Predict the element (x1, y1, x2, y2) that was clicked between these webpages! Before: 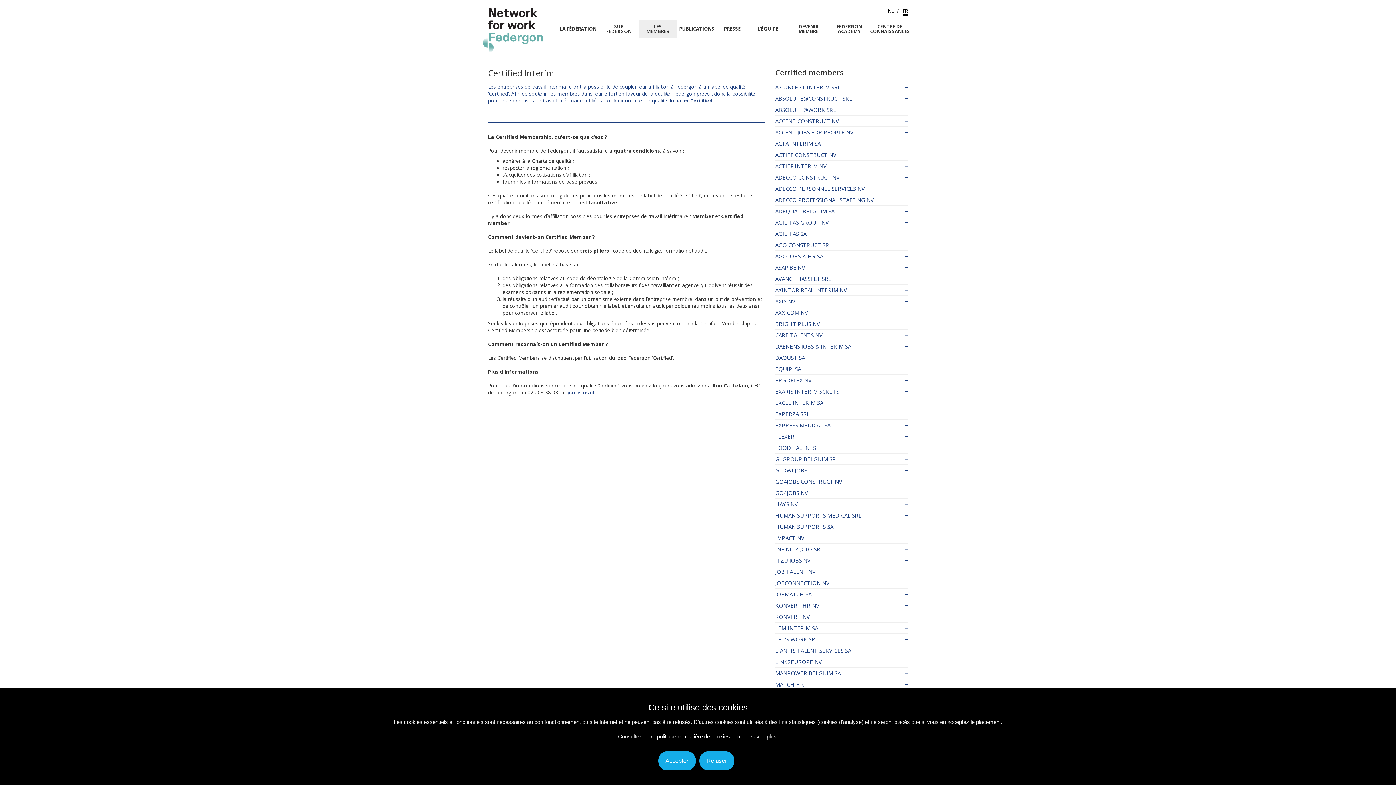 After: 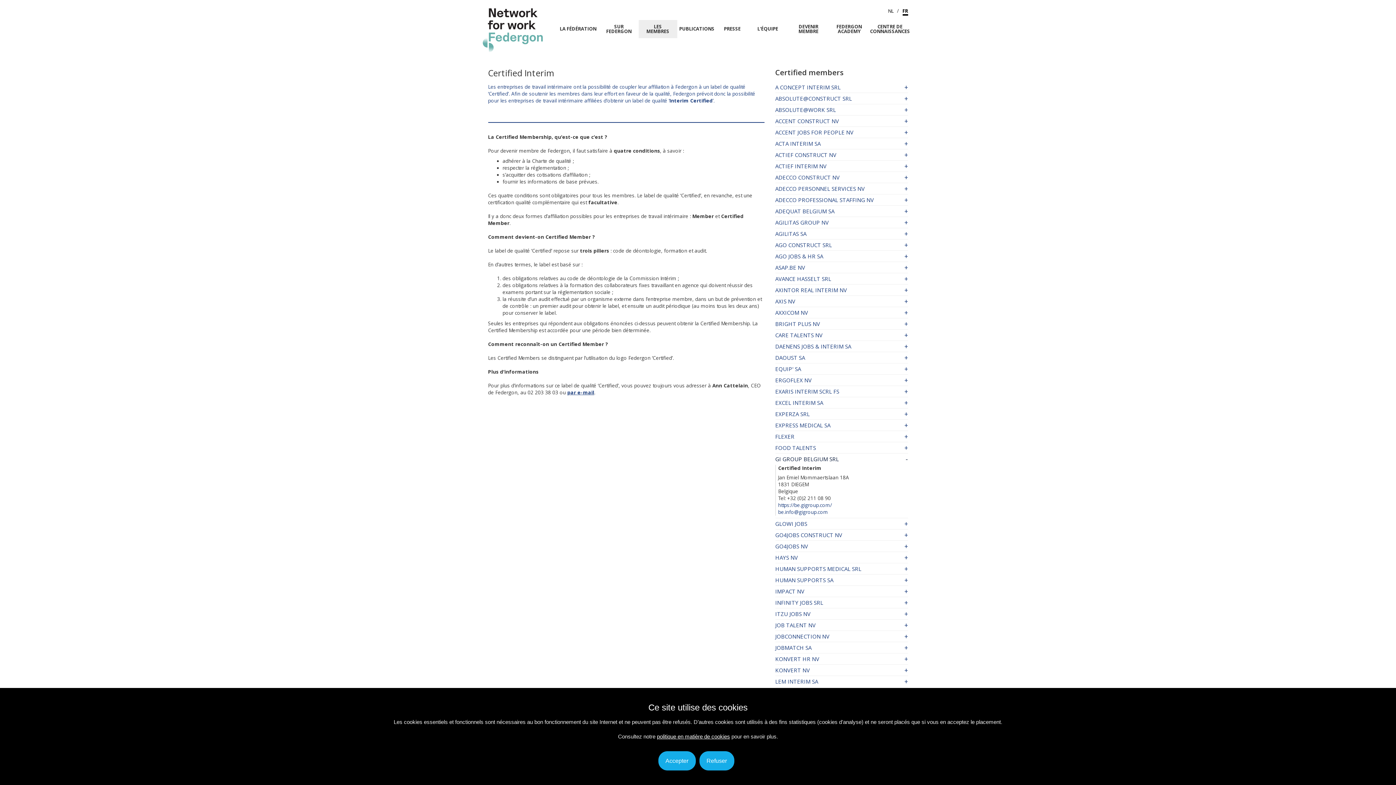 Action: label: +
GI GROUP BELGIUM SRL bbox: (775, 456, 908, 462)